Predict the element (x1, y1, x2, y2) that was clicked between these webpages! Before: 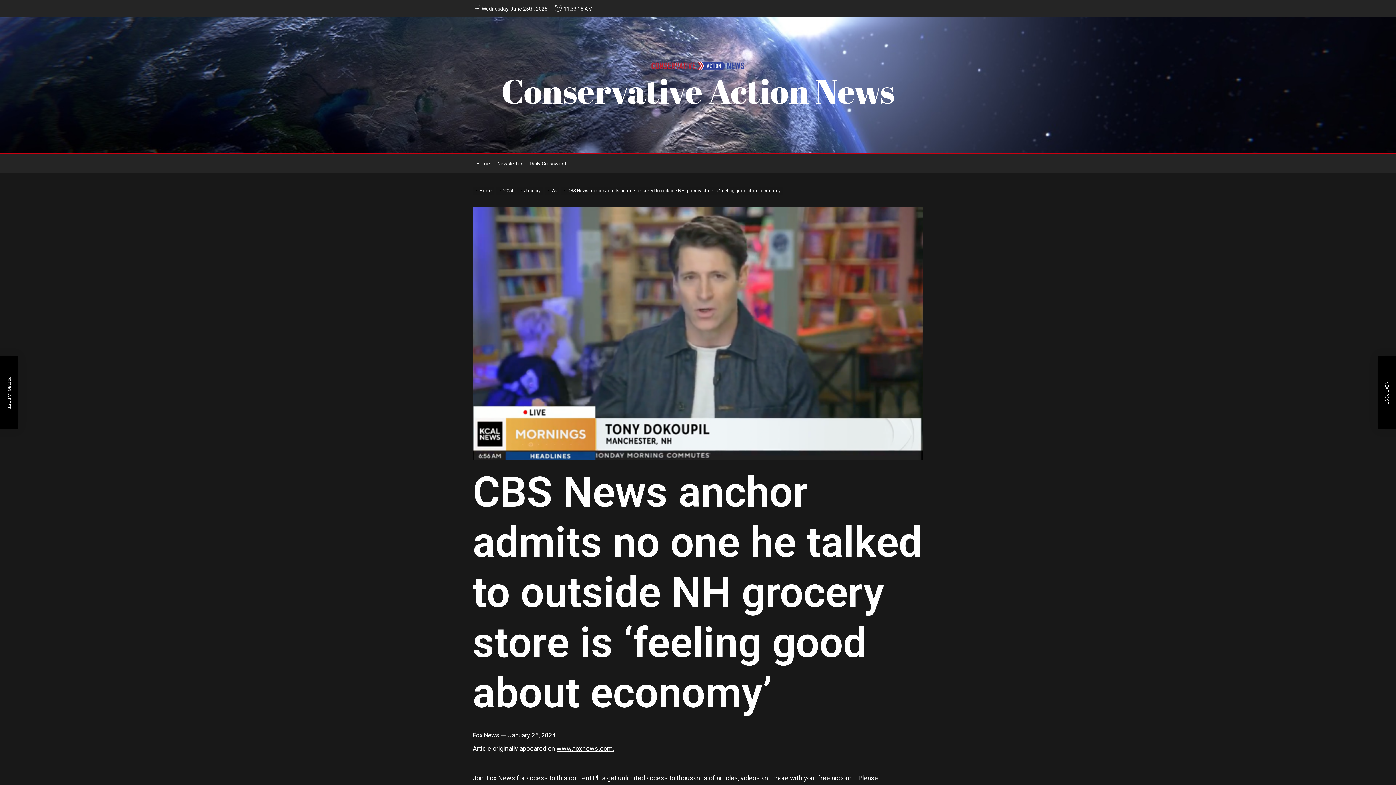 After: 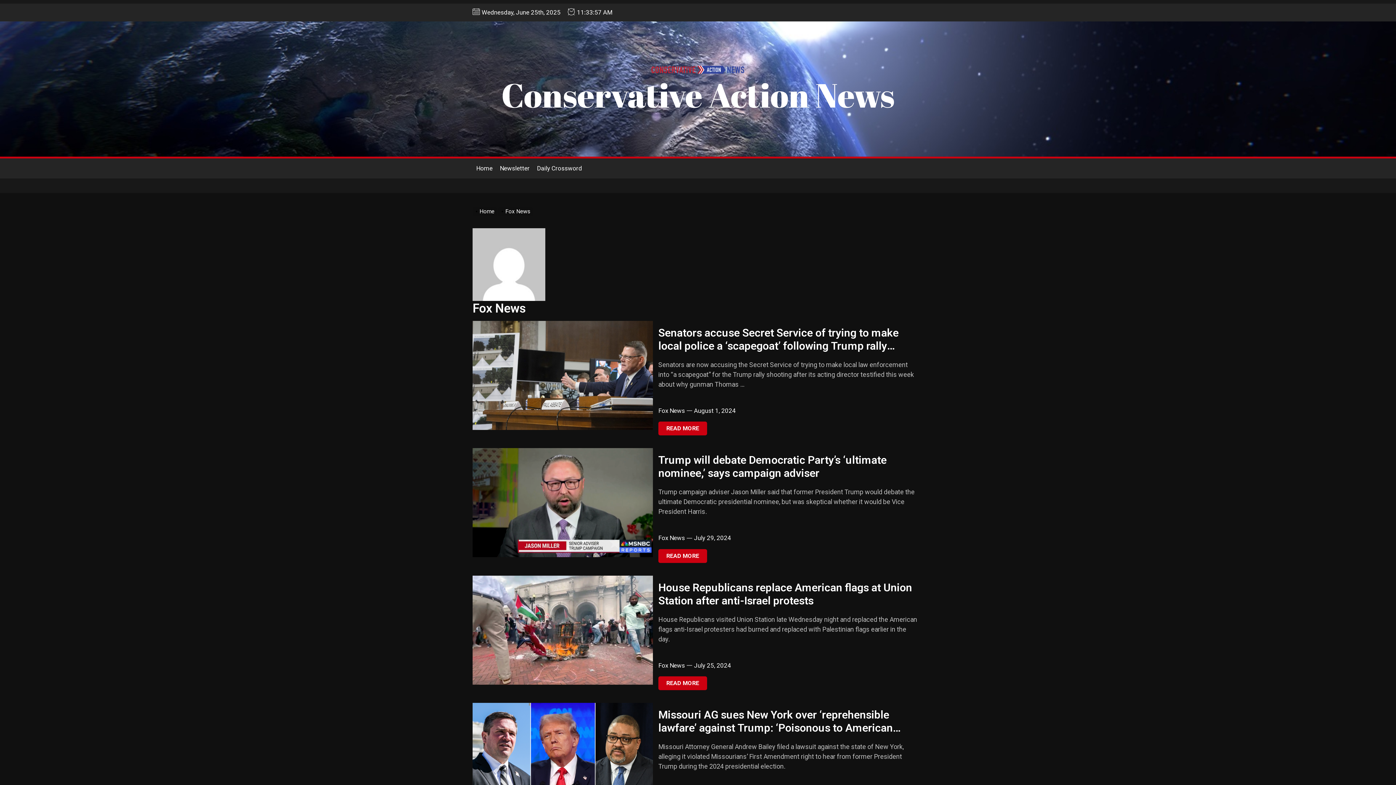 Action: bbox: (472, 731, 499, 739) label: Fox News